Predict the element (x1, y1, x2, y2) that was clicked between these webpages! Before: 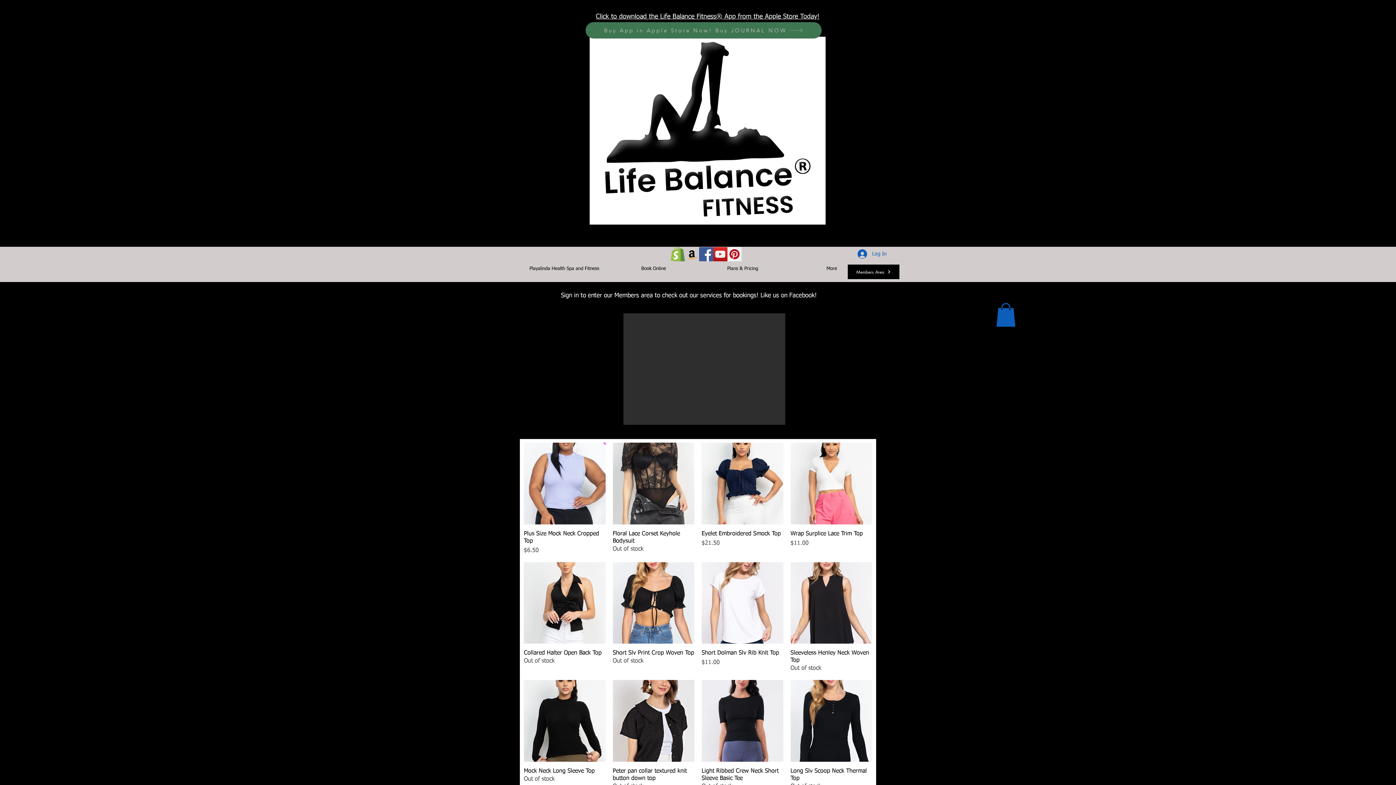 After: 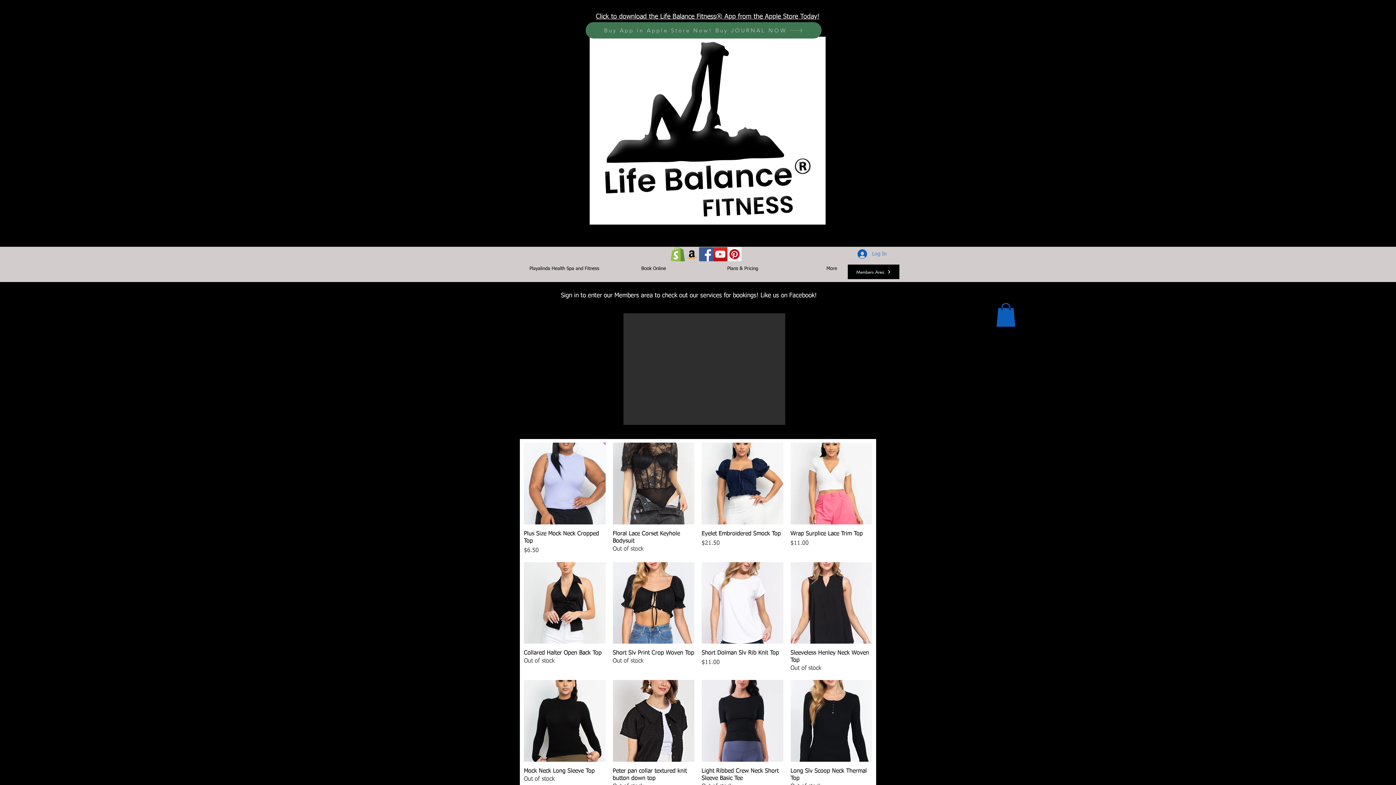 Action: label: Log In bbox: (852, 247, 892, 261)